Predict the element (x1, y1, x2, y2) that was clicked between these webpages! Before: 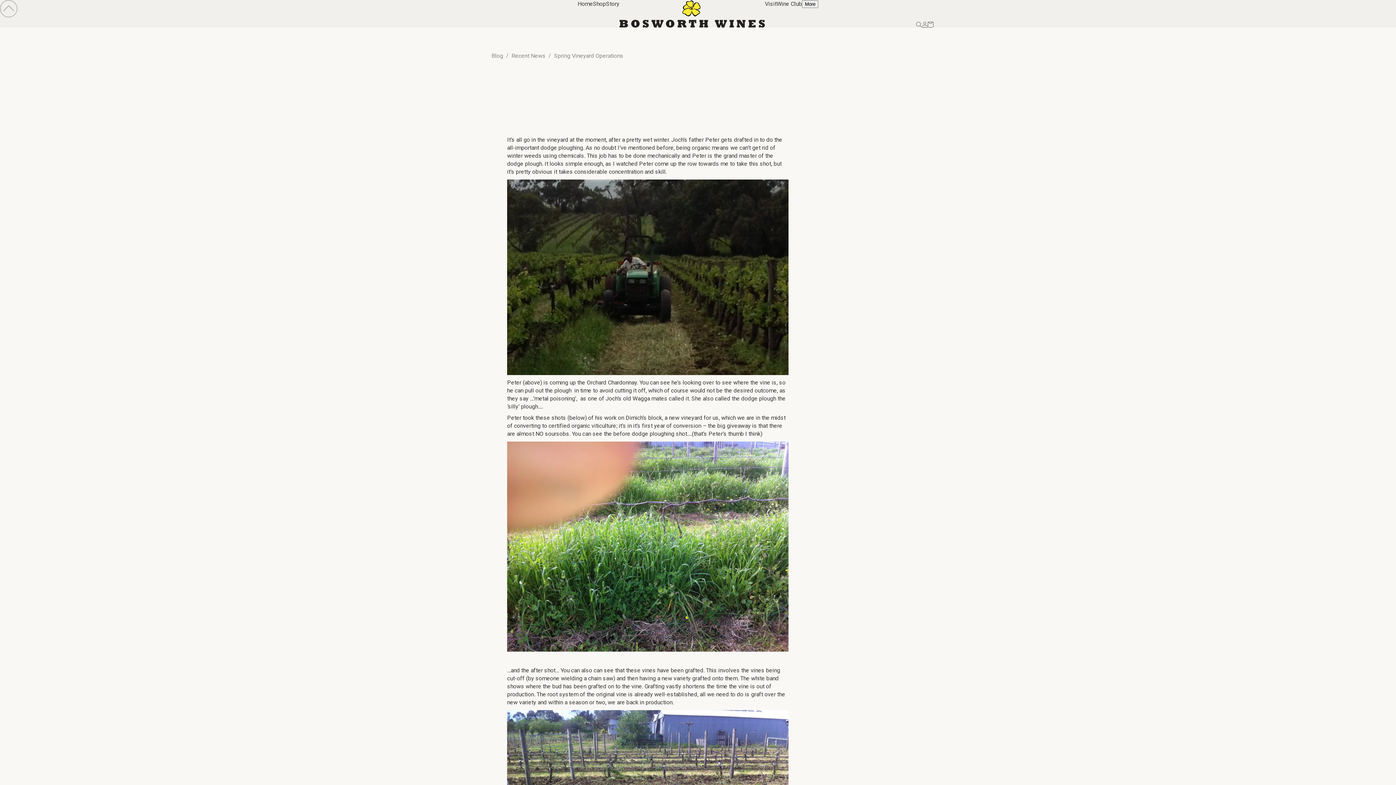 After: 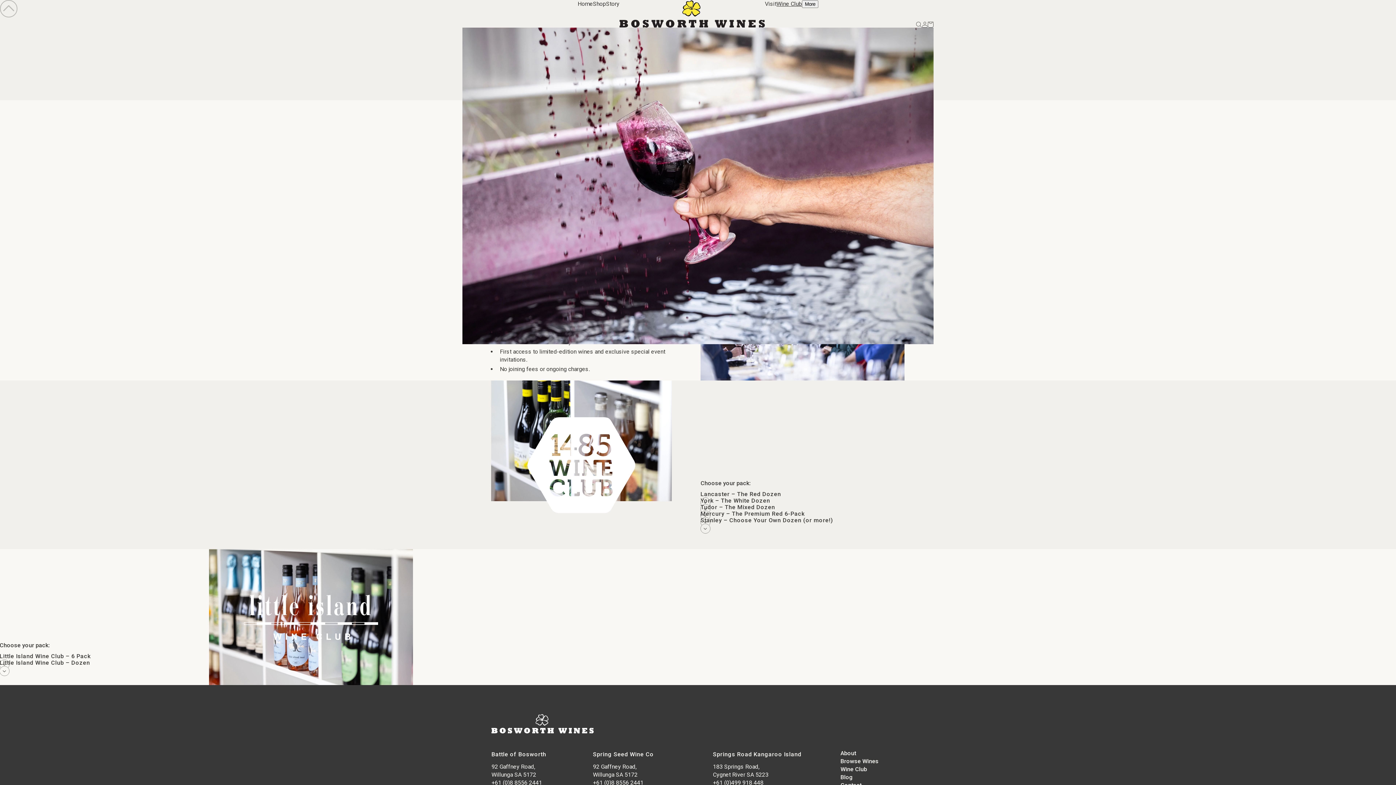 Action: bbox: (776, 0, 802, 8) label: Wine Club